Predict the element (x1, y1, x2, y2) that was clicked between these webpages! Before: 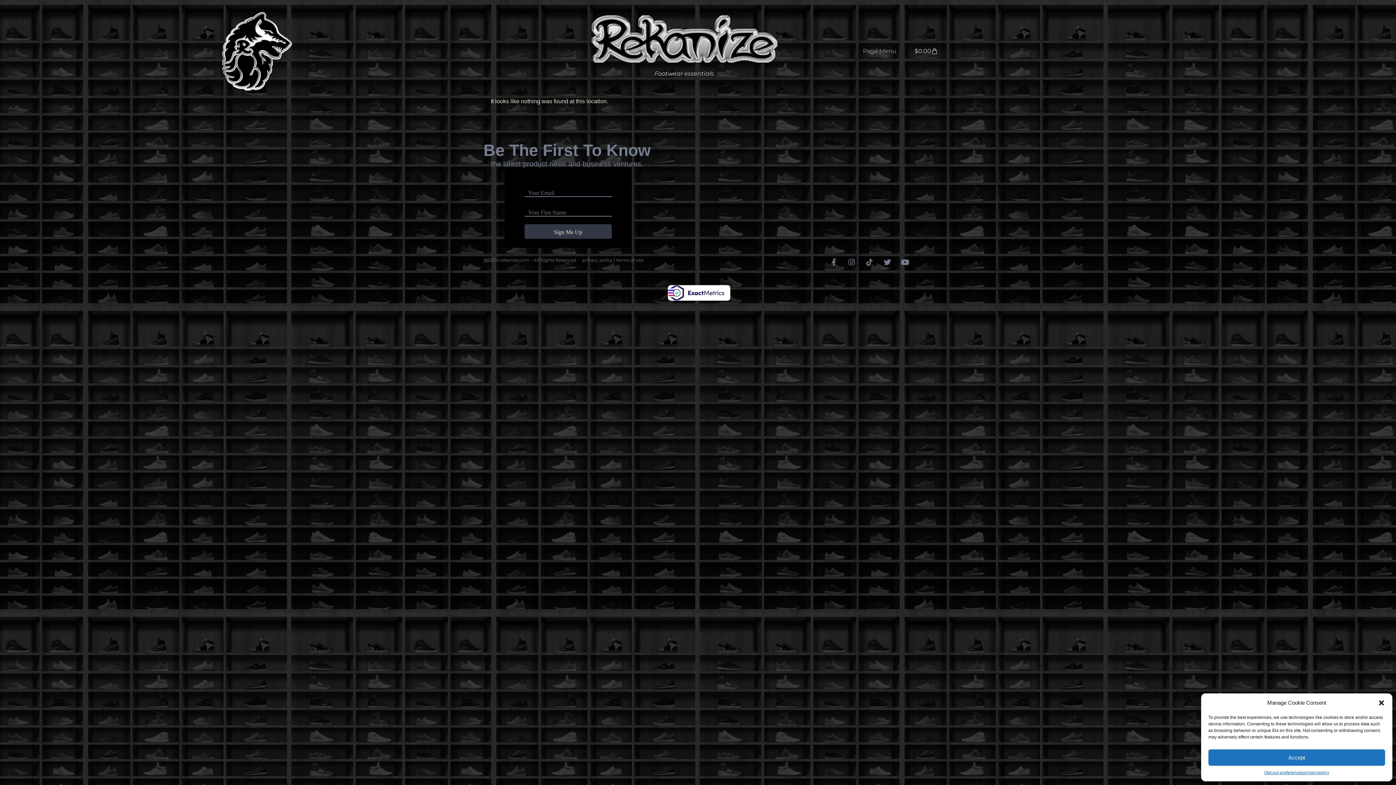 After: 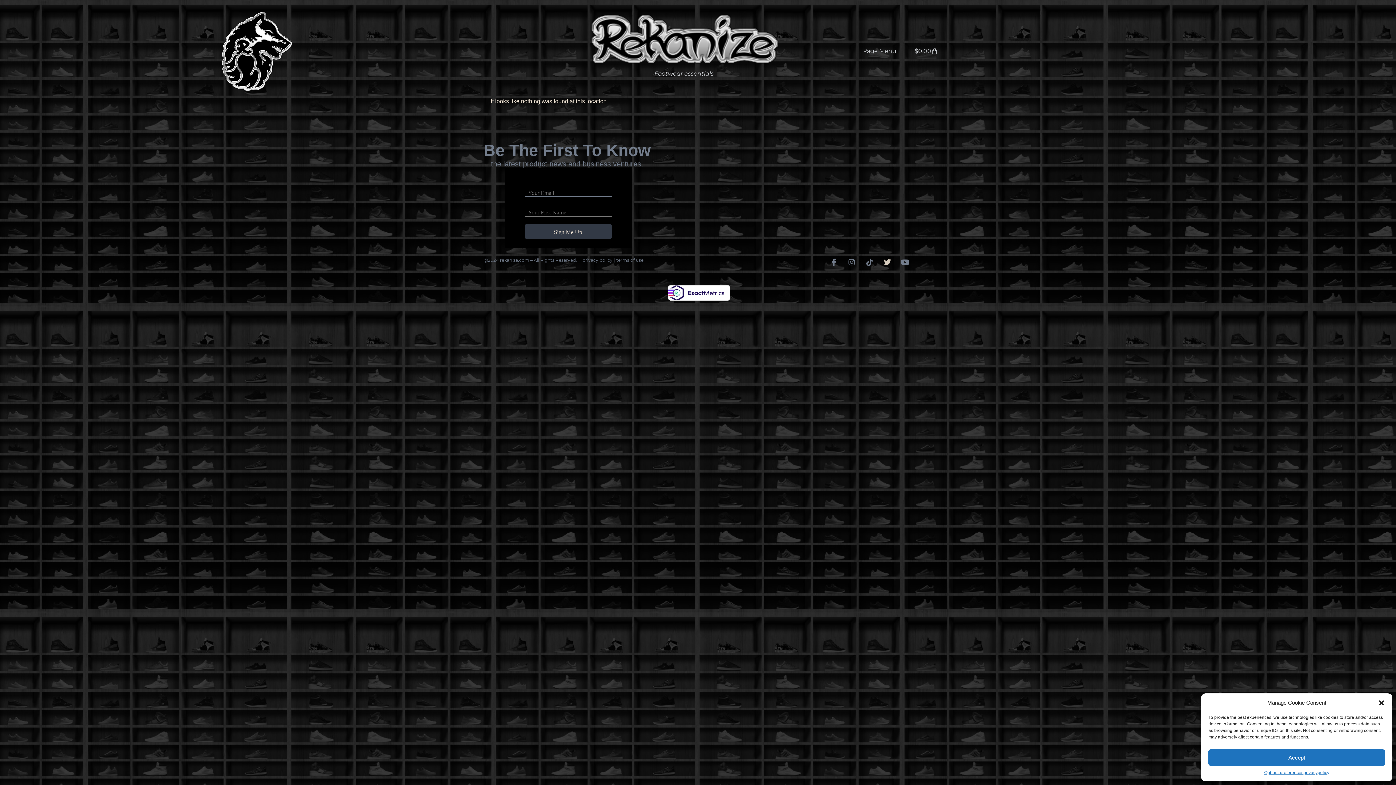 Action: bbox: (880, 255, 894, 269) label: Twitter